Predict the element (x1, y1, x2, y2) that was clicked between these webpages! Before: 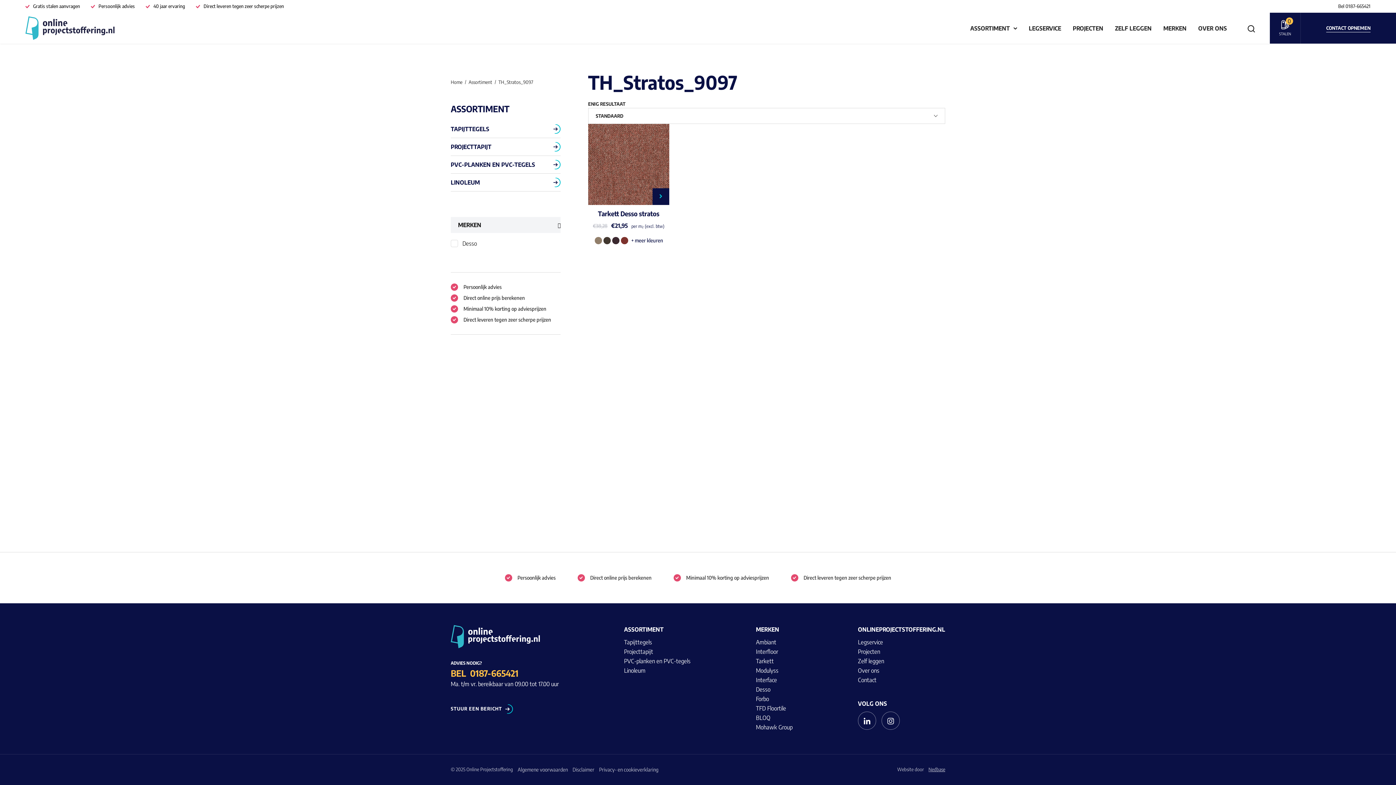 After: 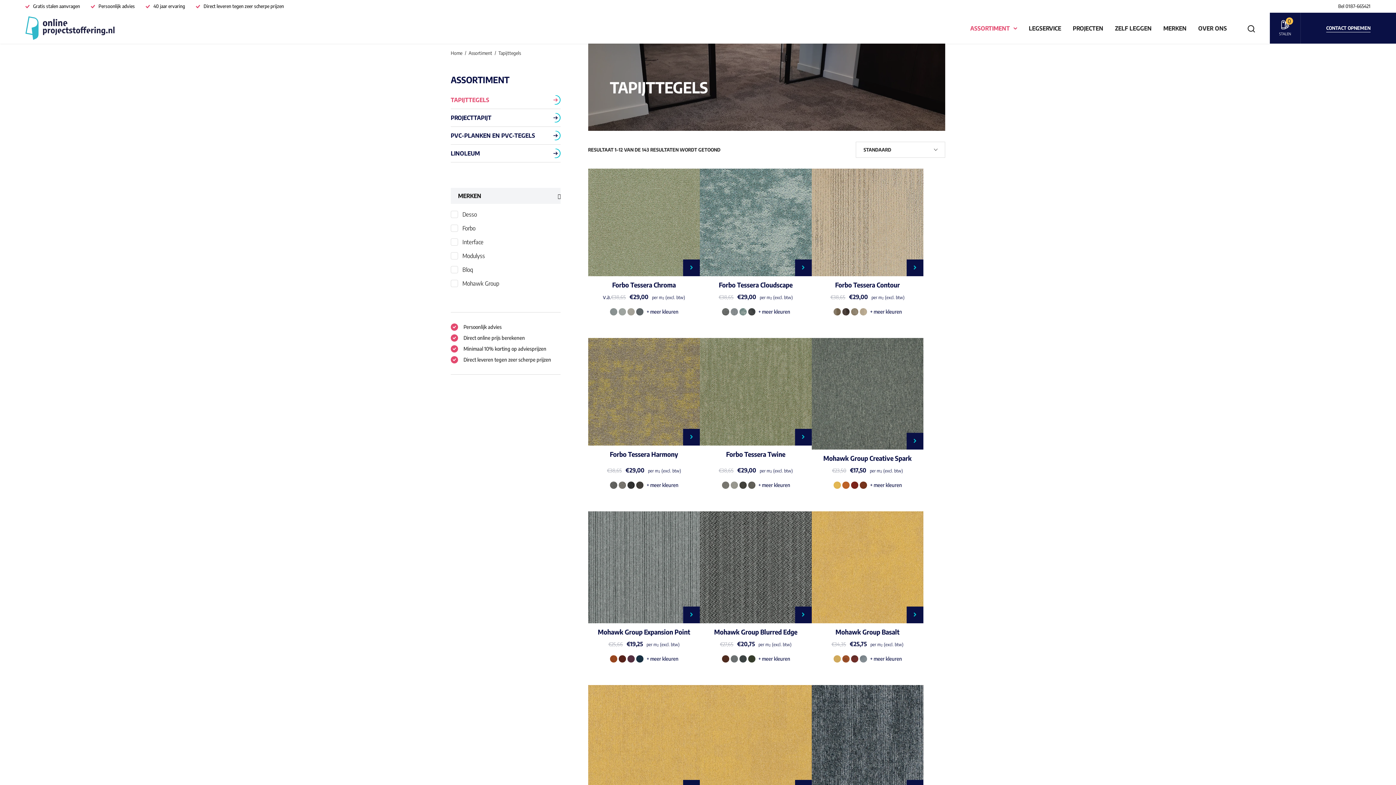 Action: bbox: (450, 120, 560, 137) label: TAPIJTTEGELS